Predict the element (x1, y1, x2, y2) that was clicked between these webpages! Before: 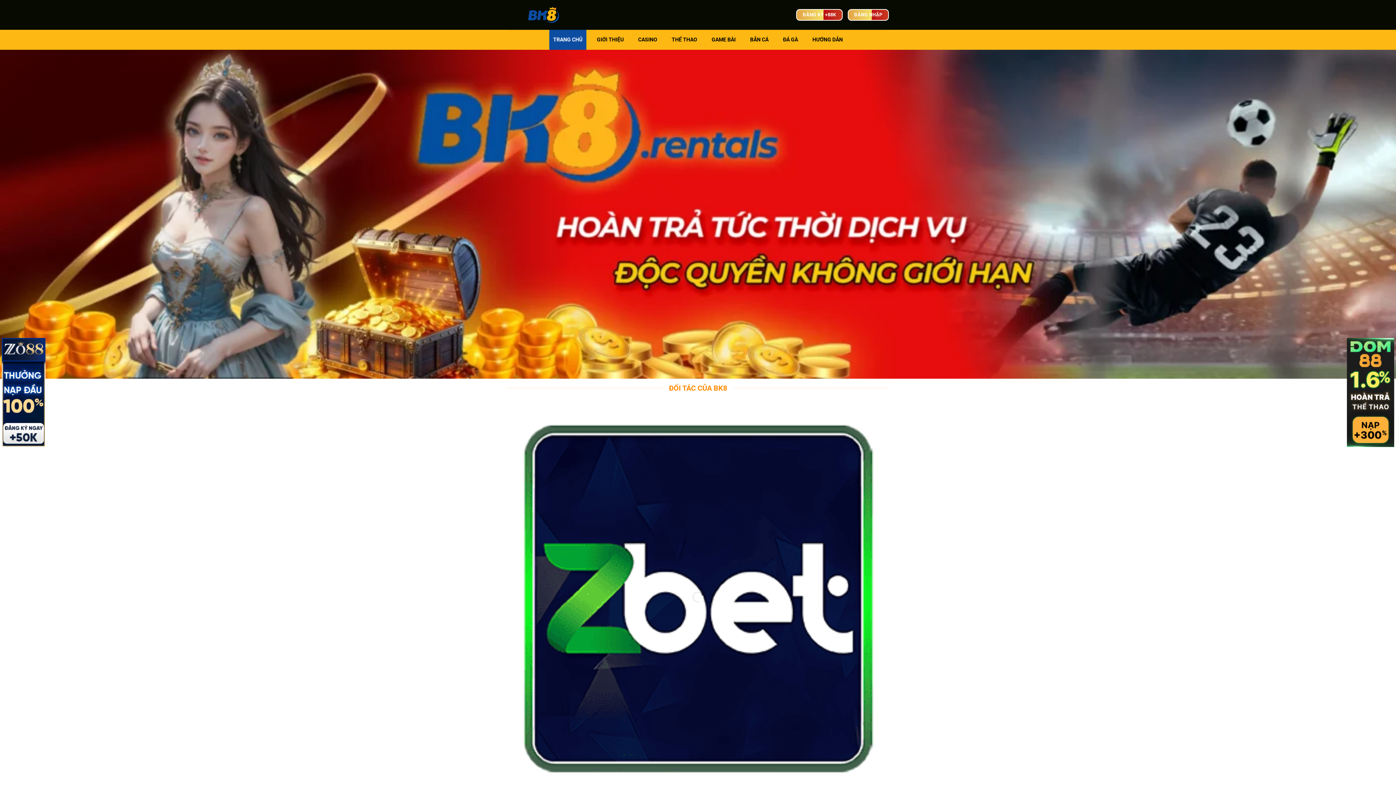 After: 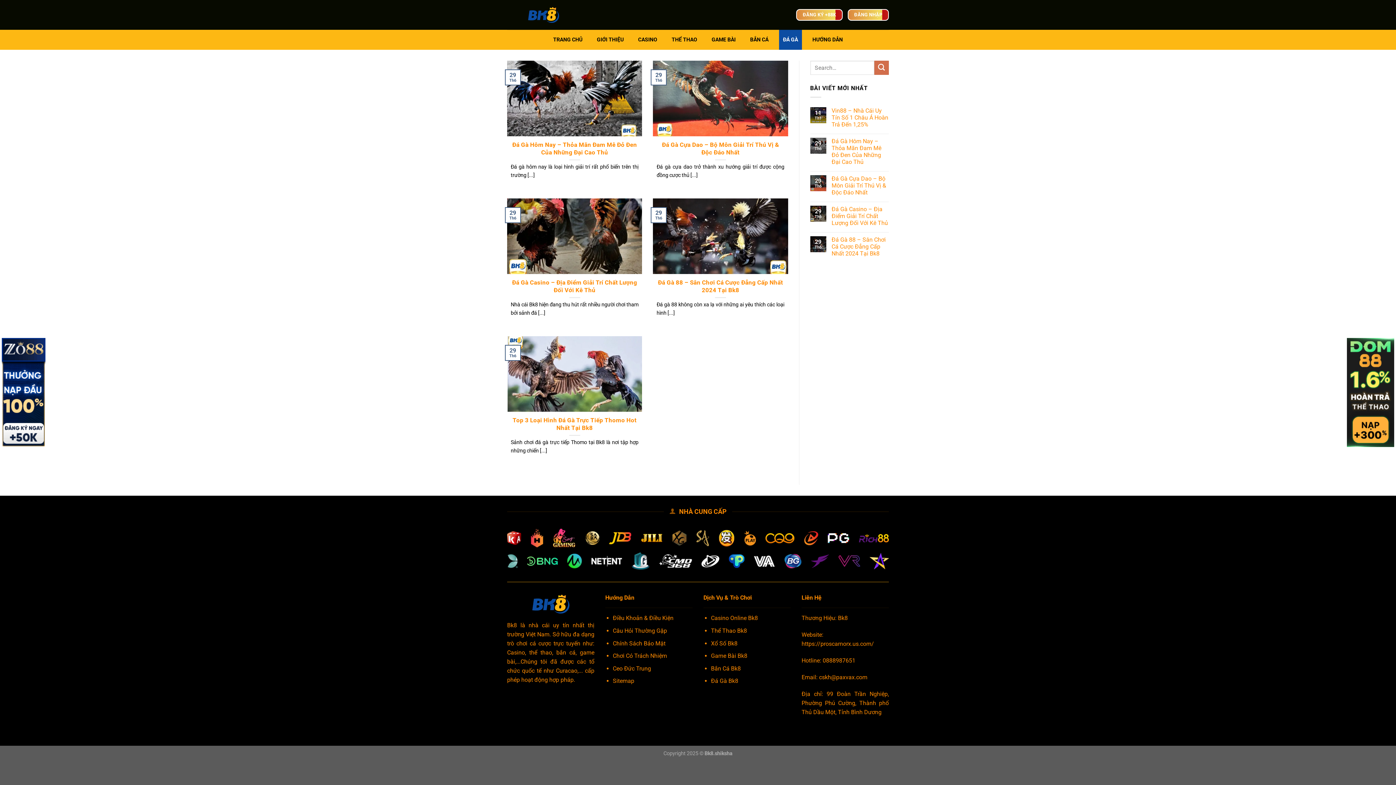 Action: bbox: (779, 29, 802, 49) label: ĐÁ GÀ